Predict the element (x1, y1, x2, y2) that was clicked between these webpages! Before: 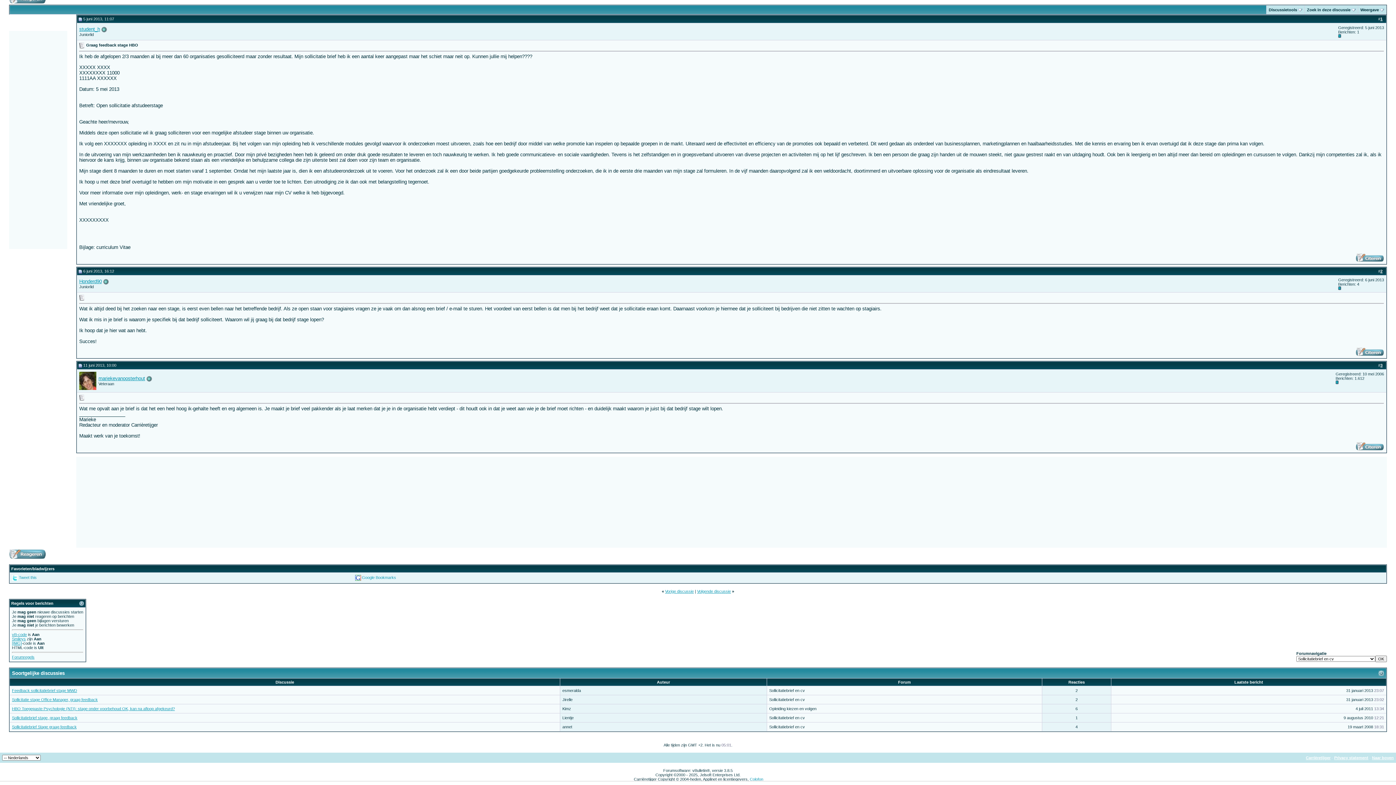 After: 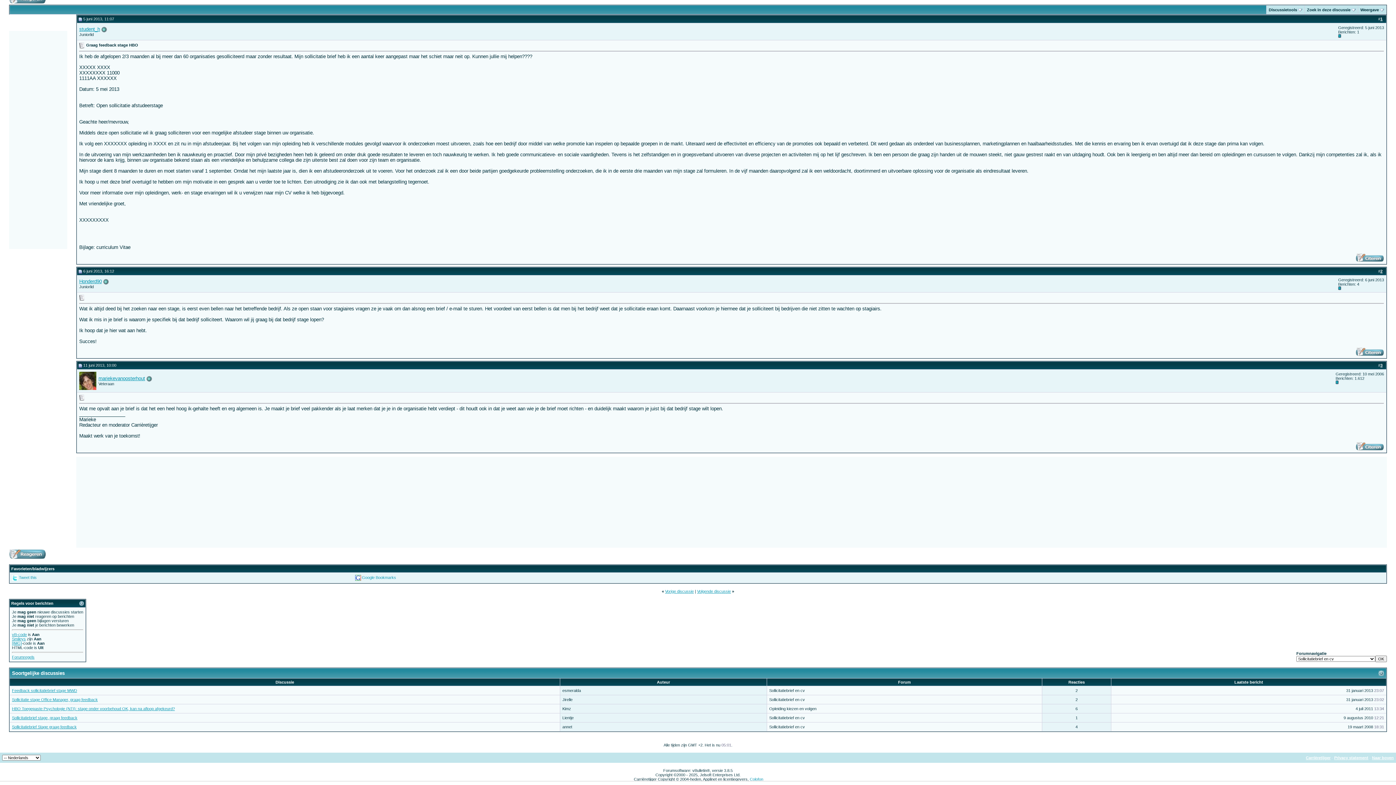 Action: bbox: (355, 575, 360, 579)